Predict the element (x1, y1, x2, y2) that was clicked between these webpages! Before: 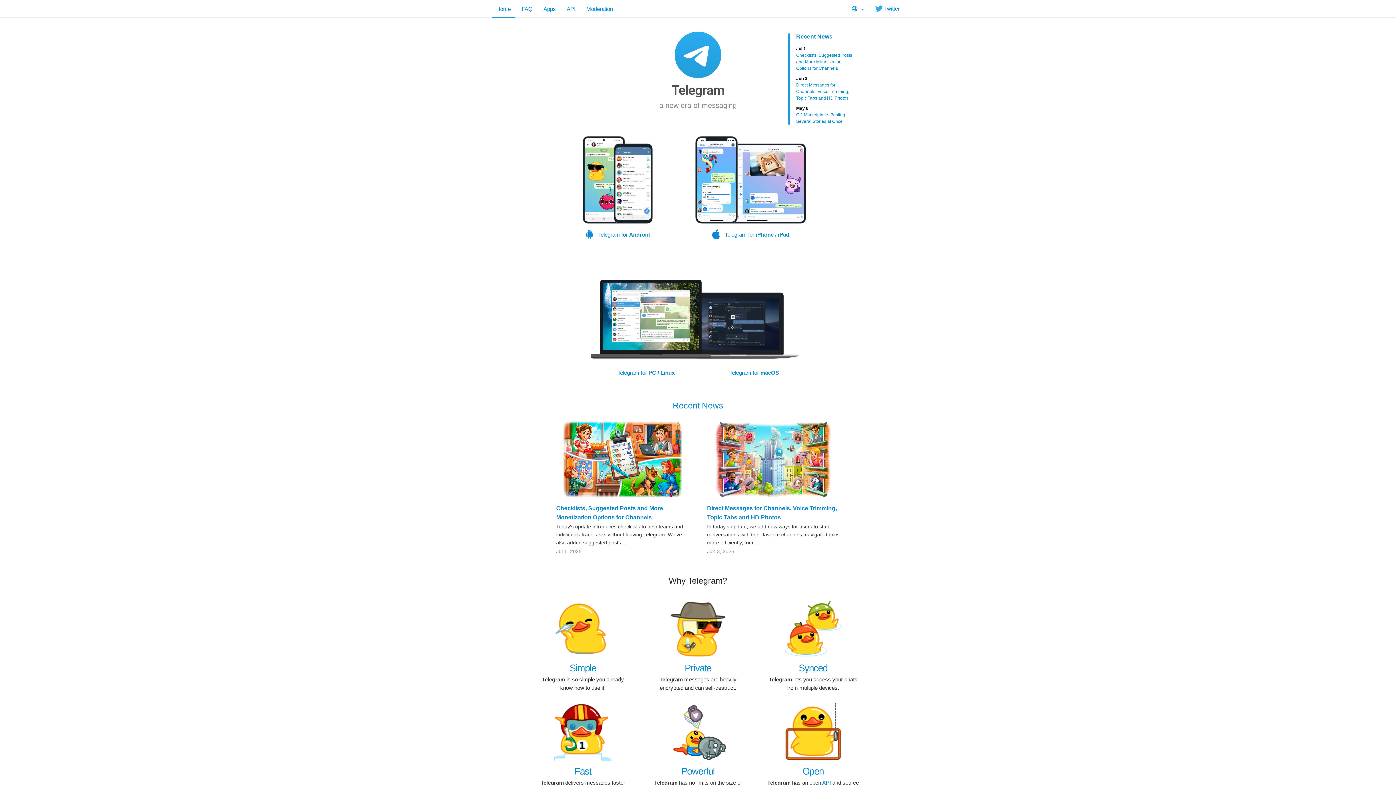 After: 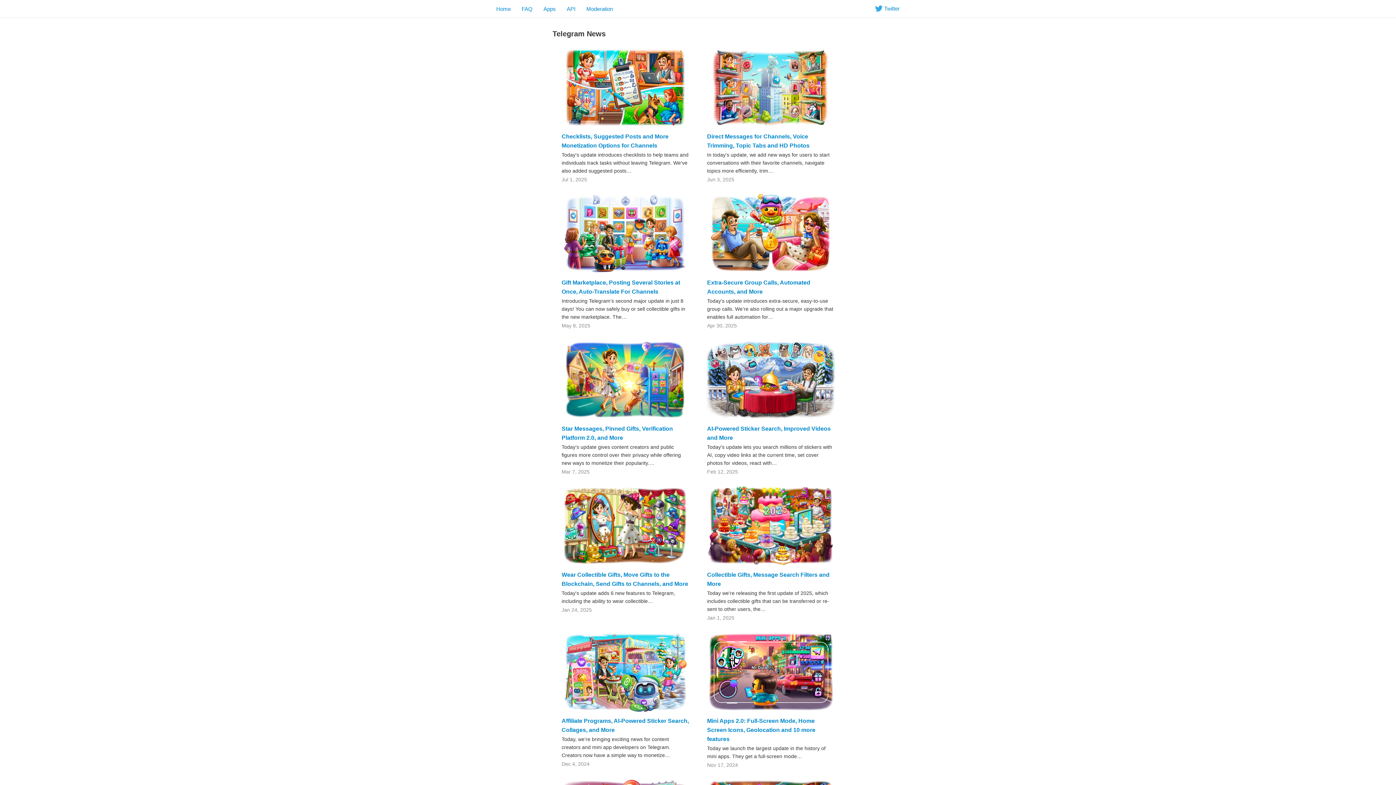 Action: label: Recent News bbox: (672, 401, 723, 410)